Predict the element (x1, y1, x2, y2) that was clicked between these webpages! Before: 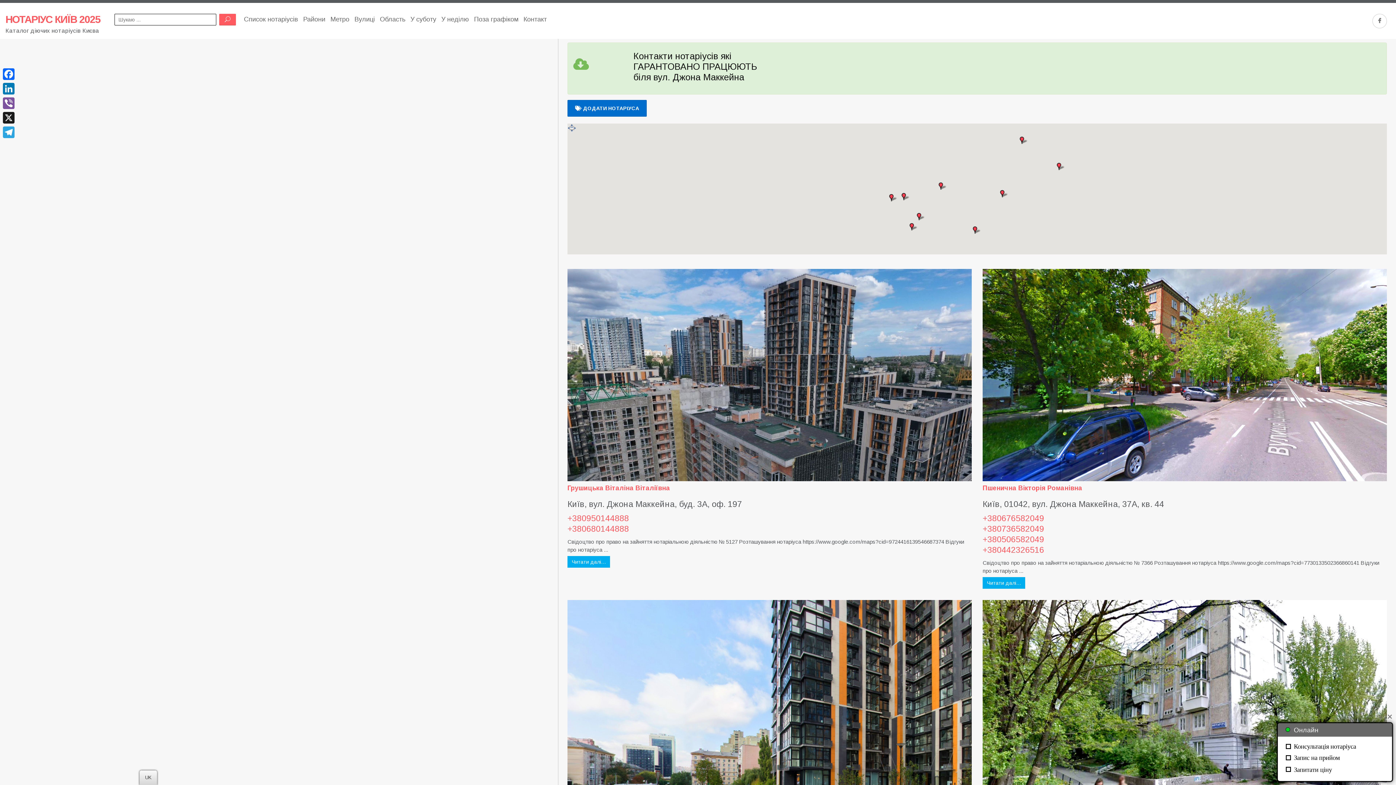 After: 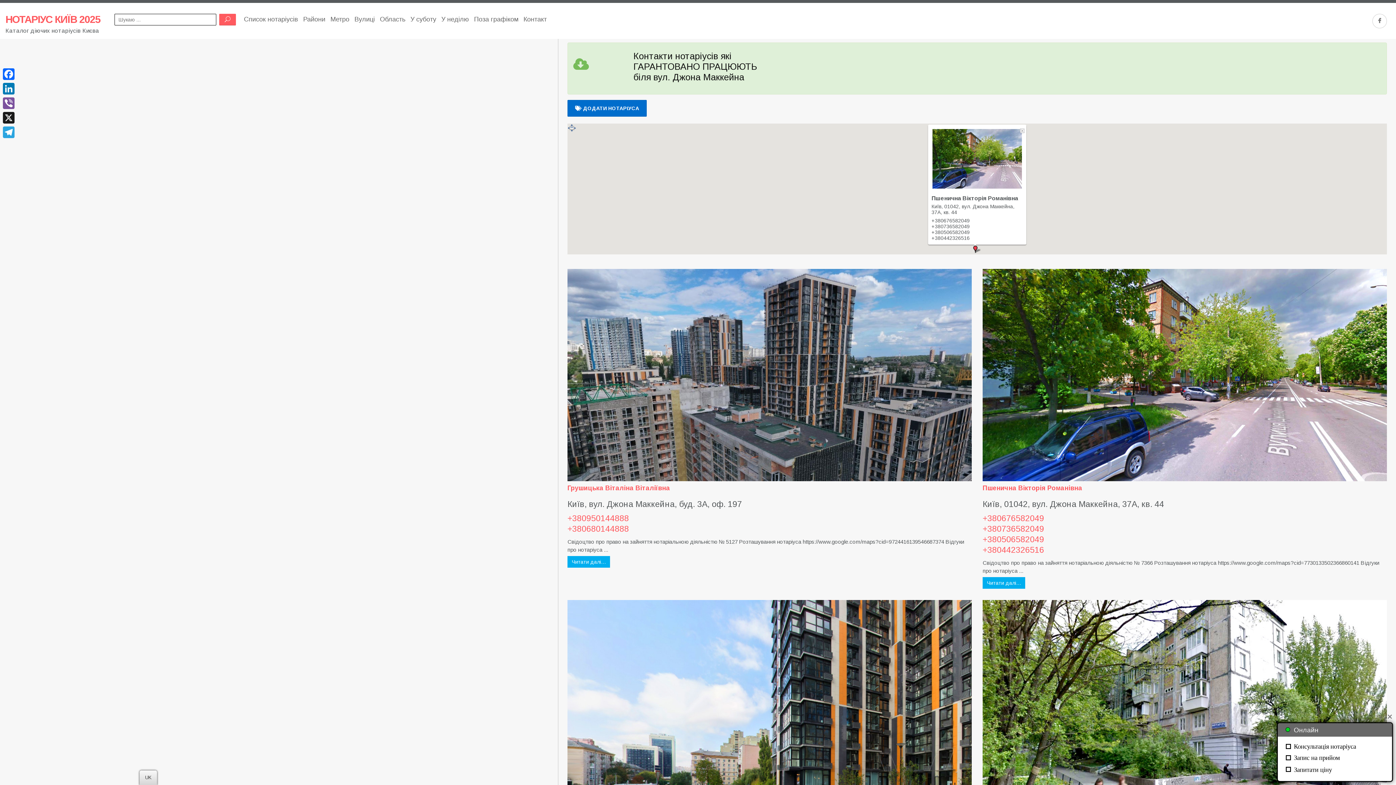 Action: bbox: (1017, 145, 1025, 152) label: Пшенична Вікторія Романівна